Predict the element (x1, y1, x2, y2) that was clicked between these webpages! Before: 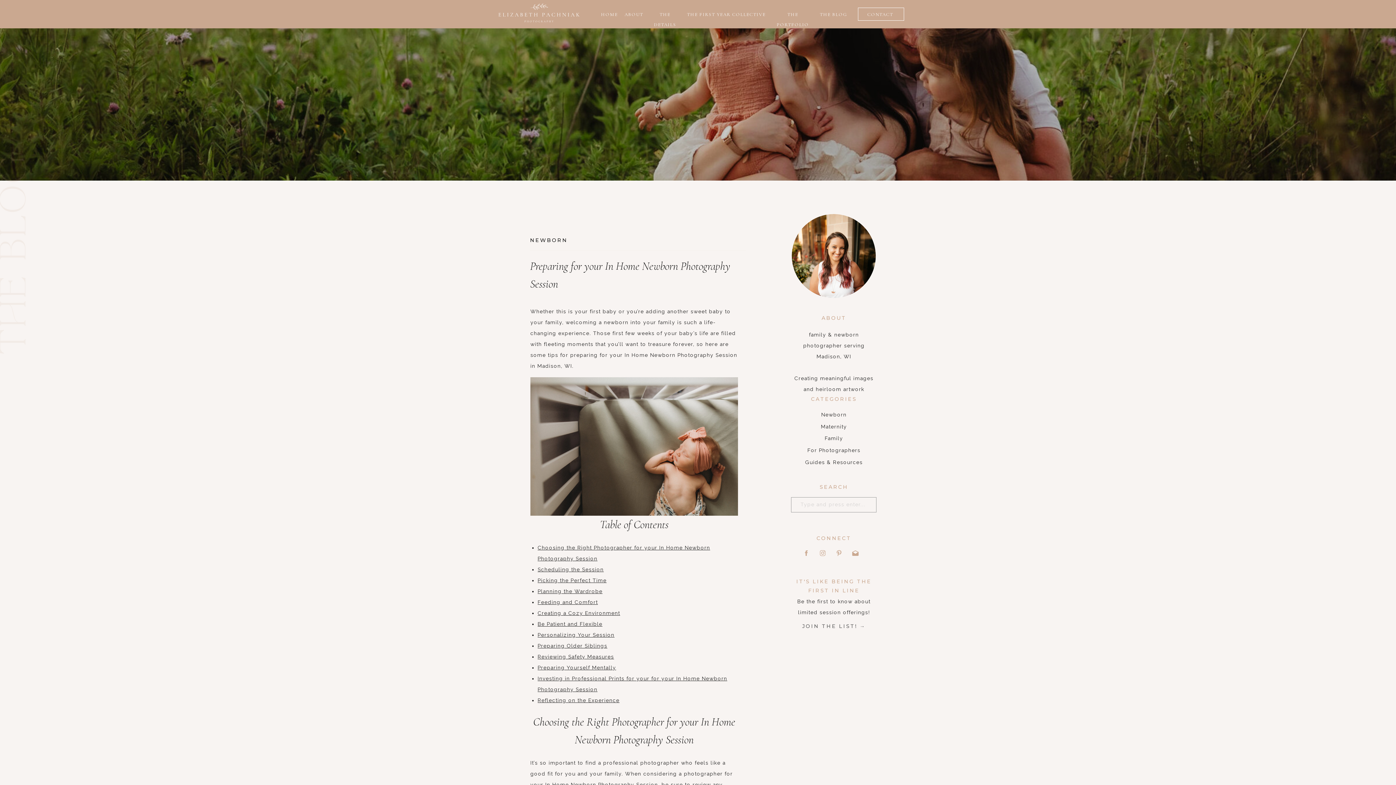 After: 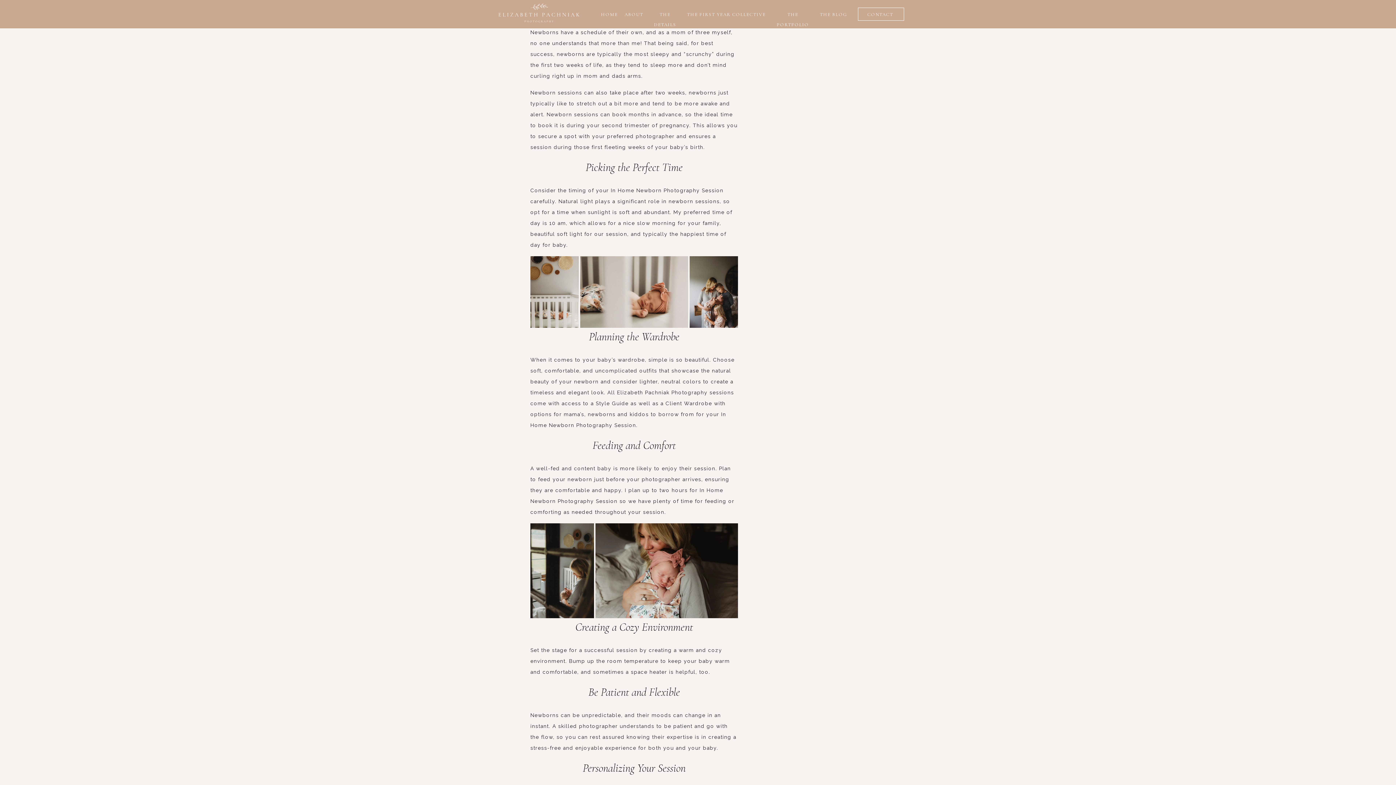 Action: bbox: (537, 566, 603, 572) label: Scheduling the Session